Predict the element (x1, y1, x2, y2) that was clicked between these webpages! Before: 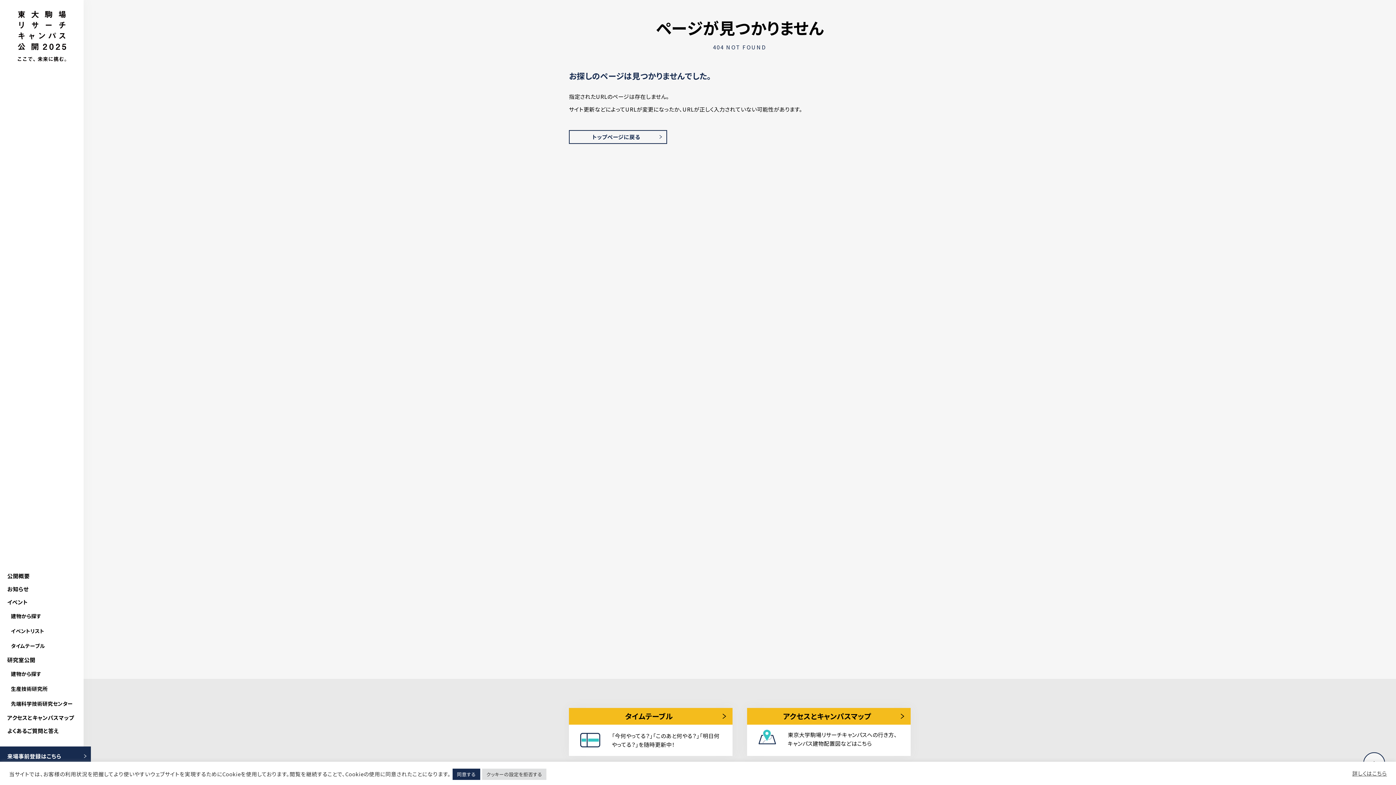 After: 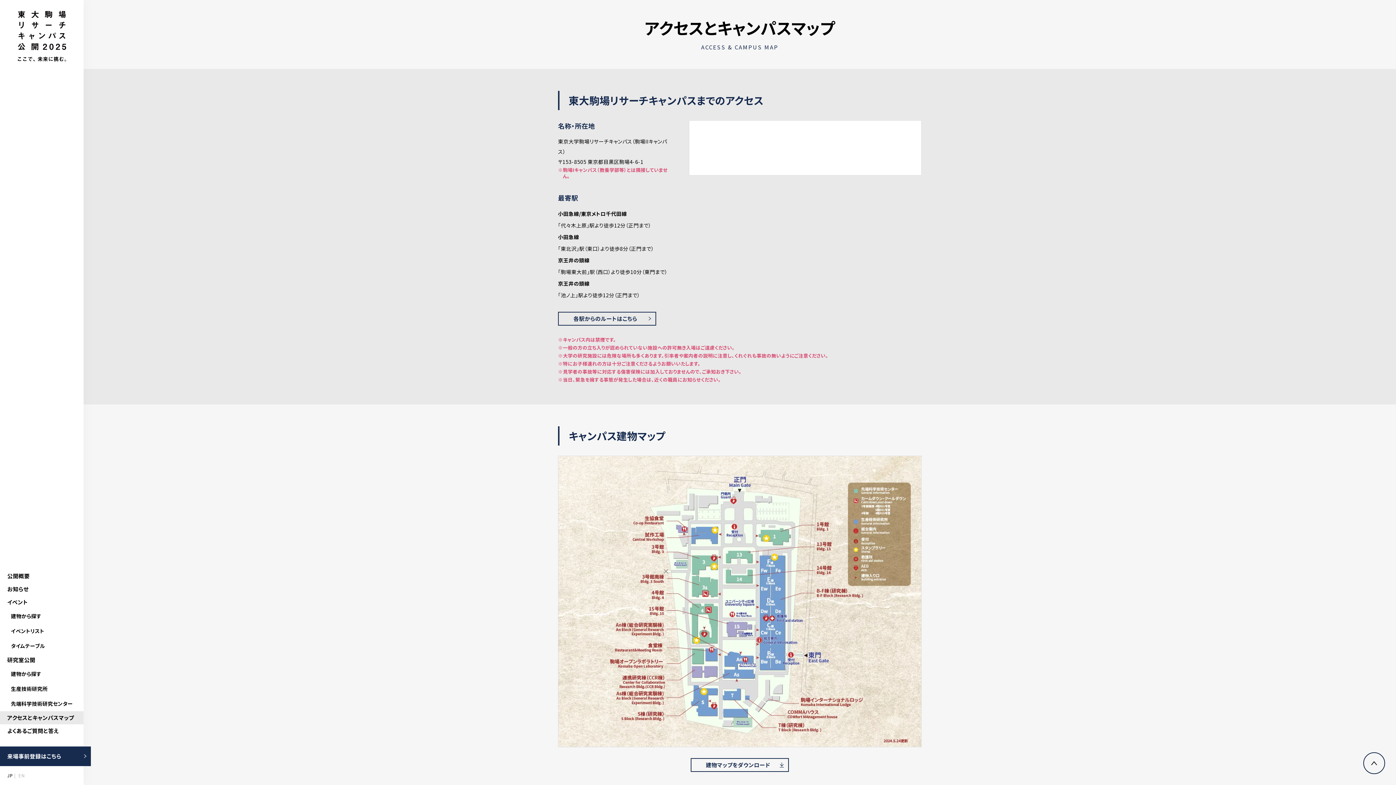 Action: label: アクセスとキャンパスマップ

東京大学駒場リサーチキャンパスへの行き方、キャンパス建物配置図などはこちら bbox: (747, 708, 910, 756)